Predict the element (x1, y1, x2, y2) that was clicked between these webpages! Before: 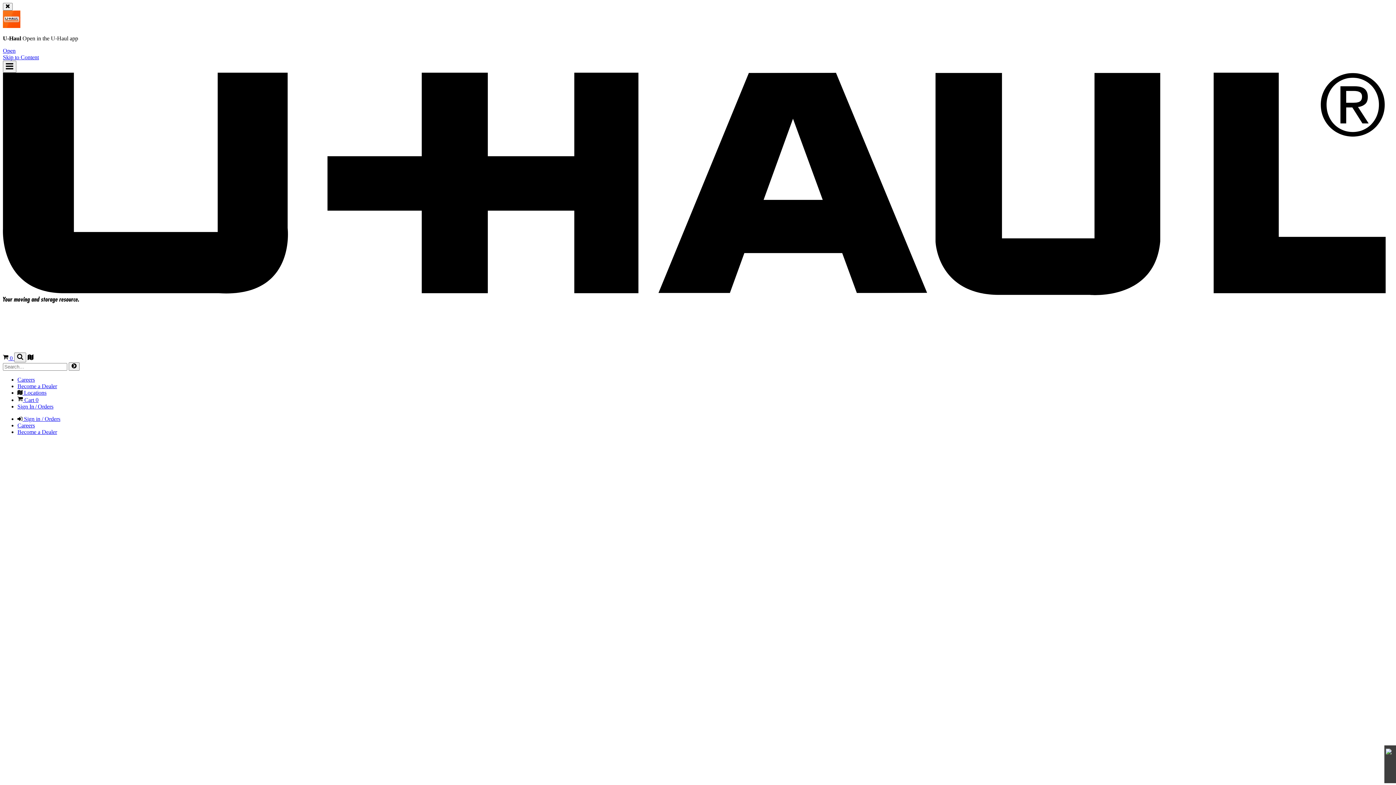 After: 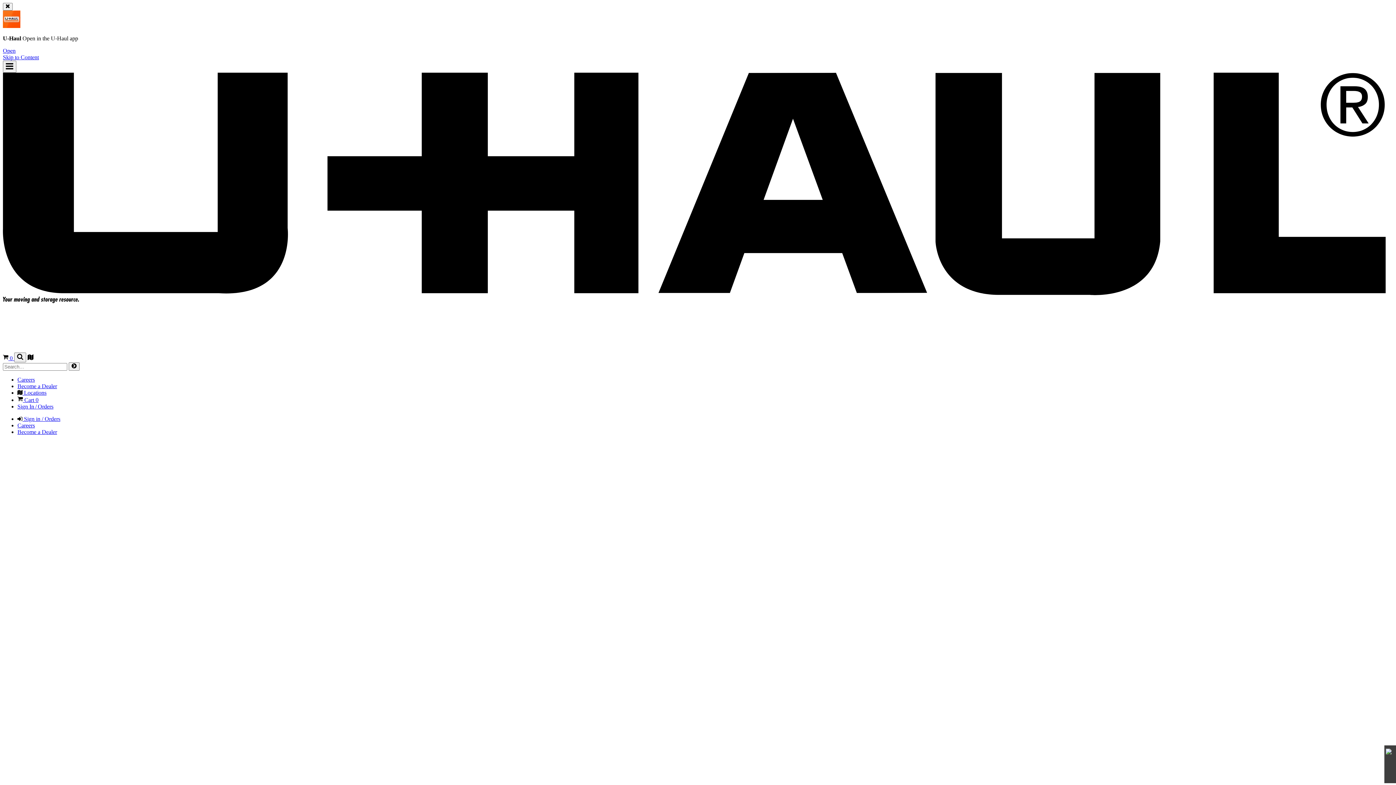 Action: bbox: (17, 403, 53, 409) label: Sign In / Orders